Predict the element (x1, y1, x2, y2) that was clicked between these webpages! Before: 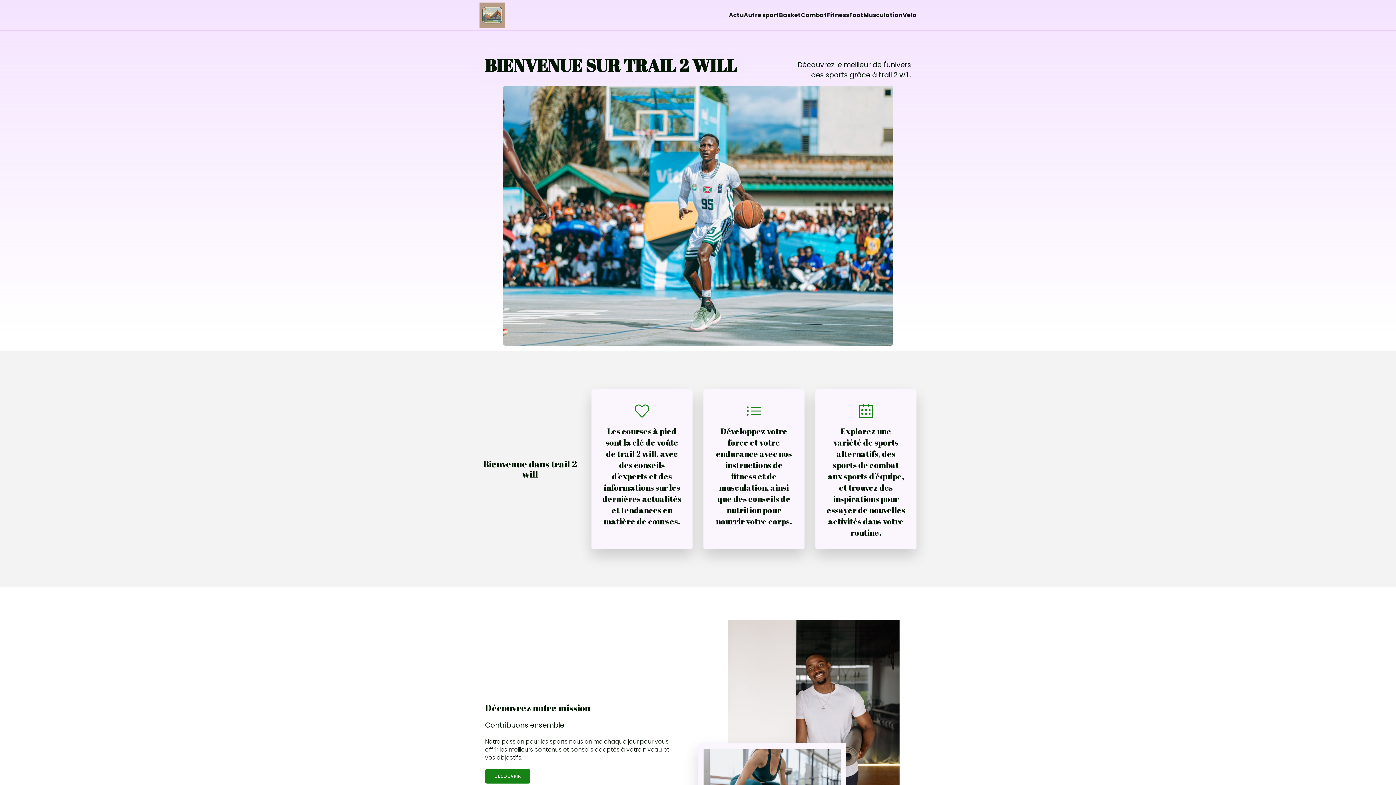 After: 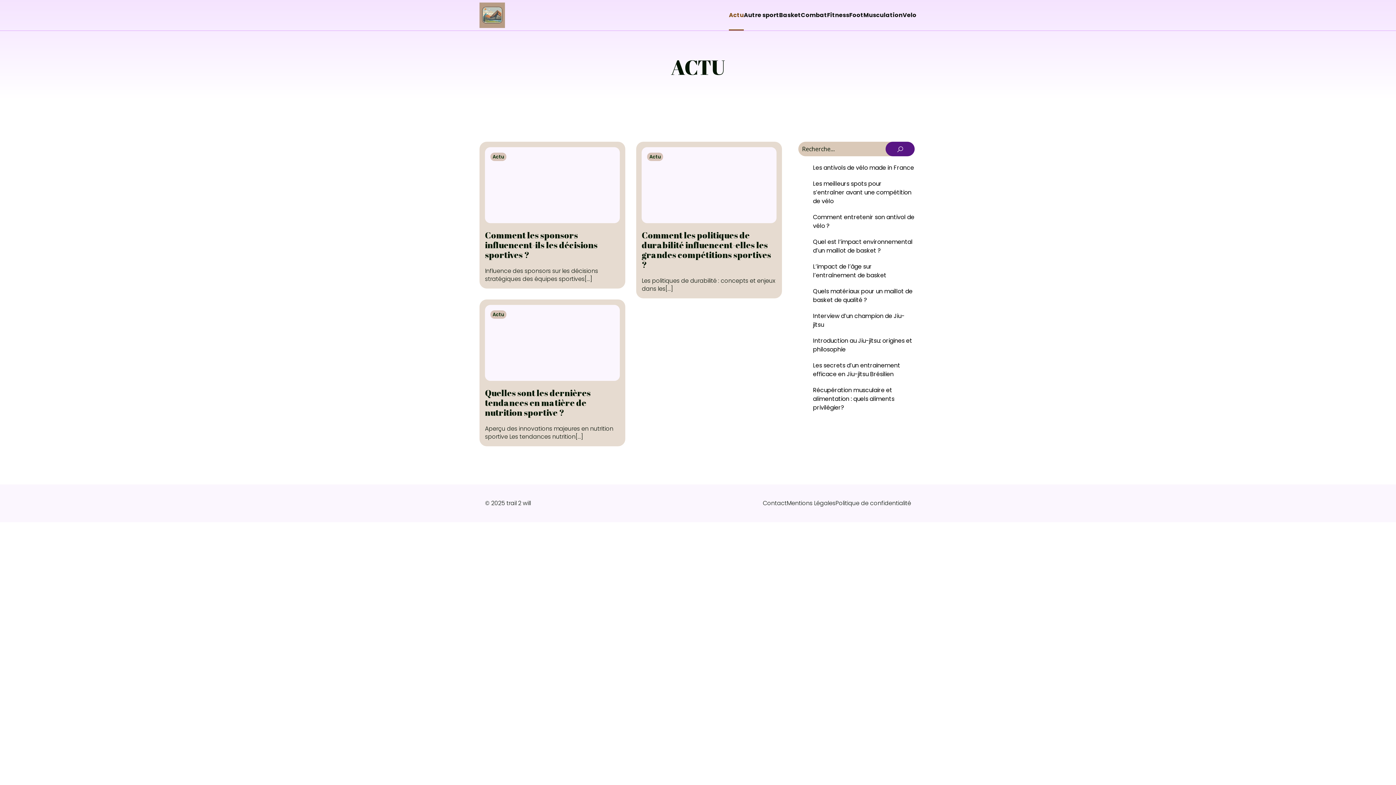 Action: bbox: (729, 0, 744, 30) label: Actu